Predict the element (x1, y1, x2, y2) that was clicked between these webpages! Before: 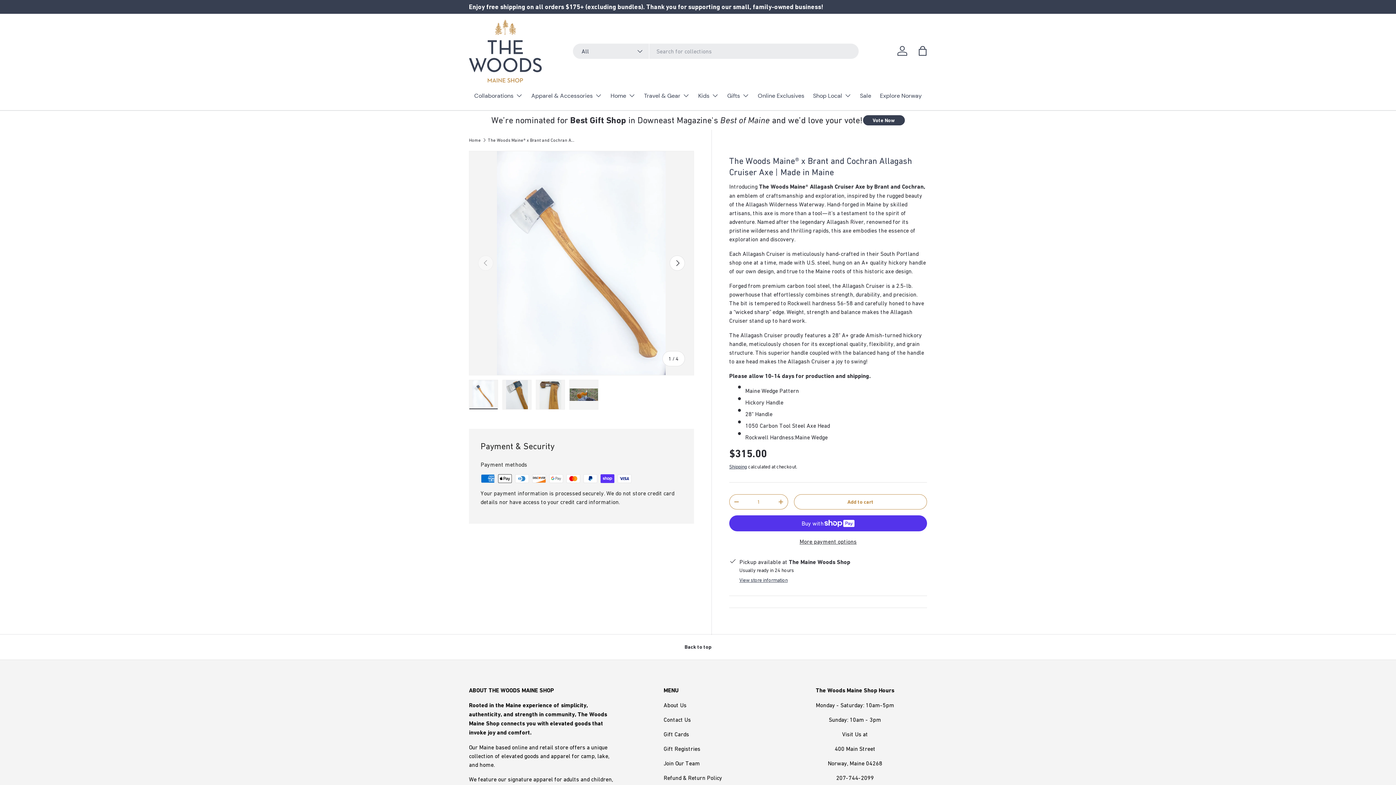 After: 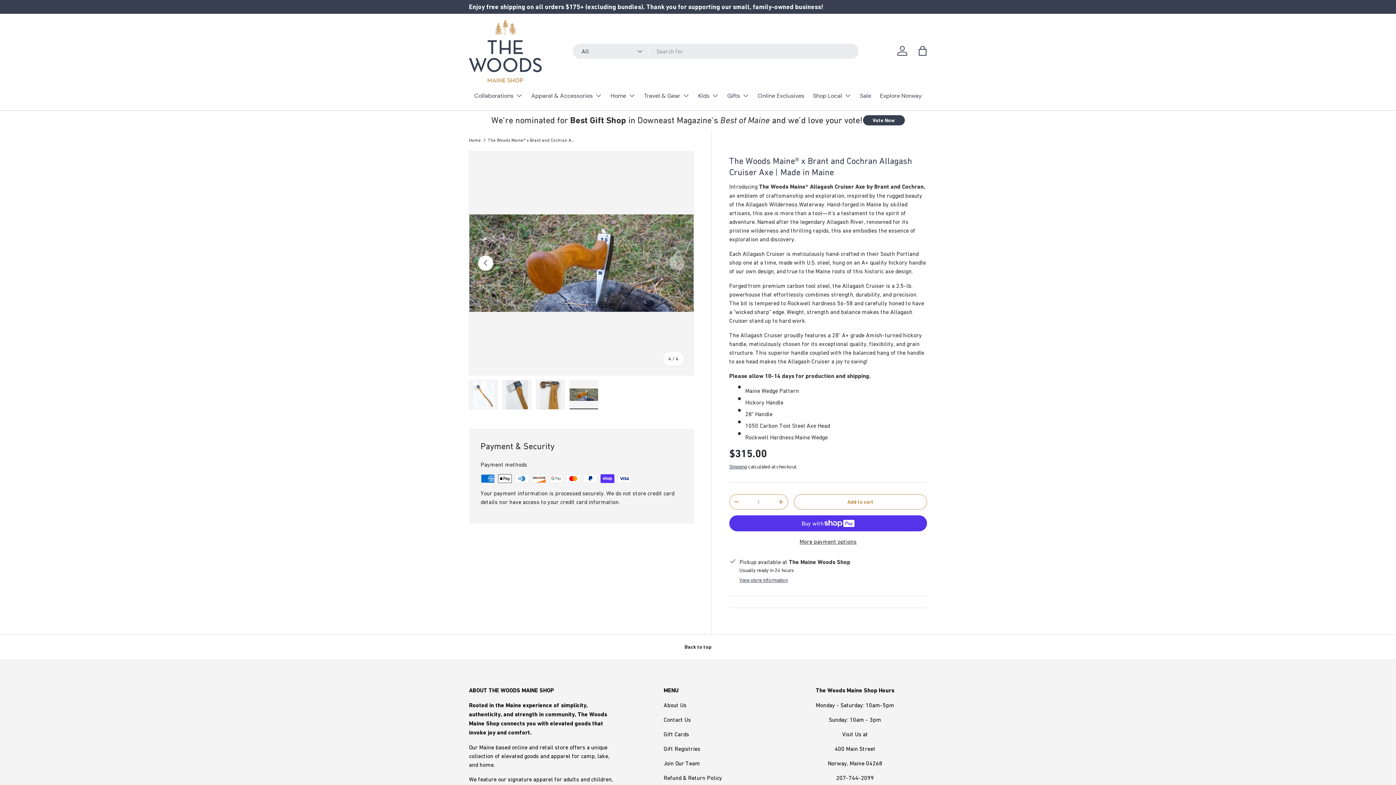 Action: label: Load image 4 in gallery view bbox: (569, 380, 598, 409)